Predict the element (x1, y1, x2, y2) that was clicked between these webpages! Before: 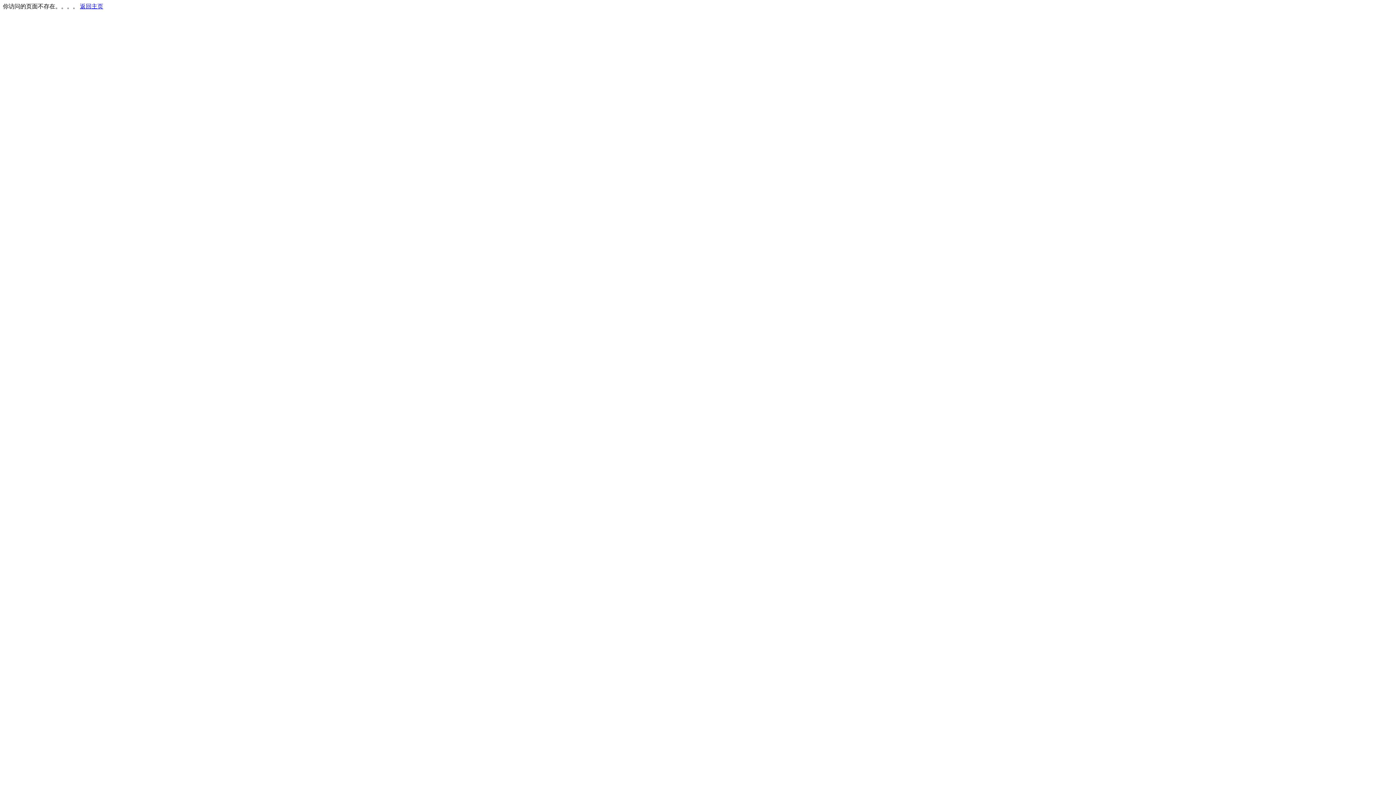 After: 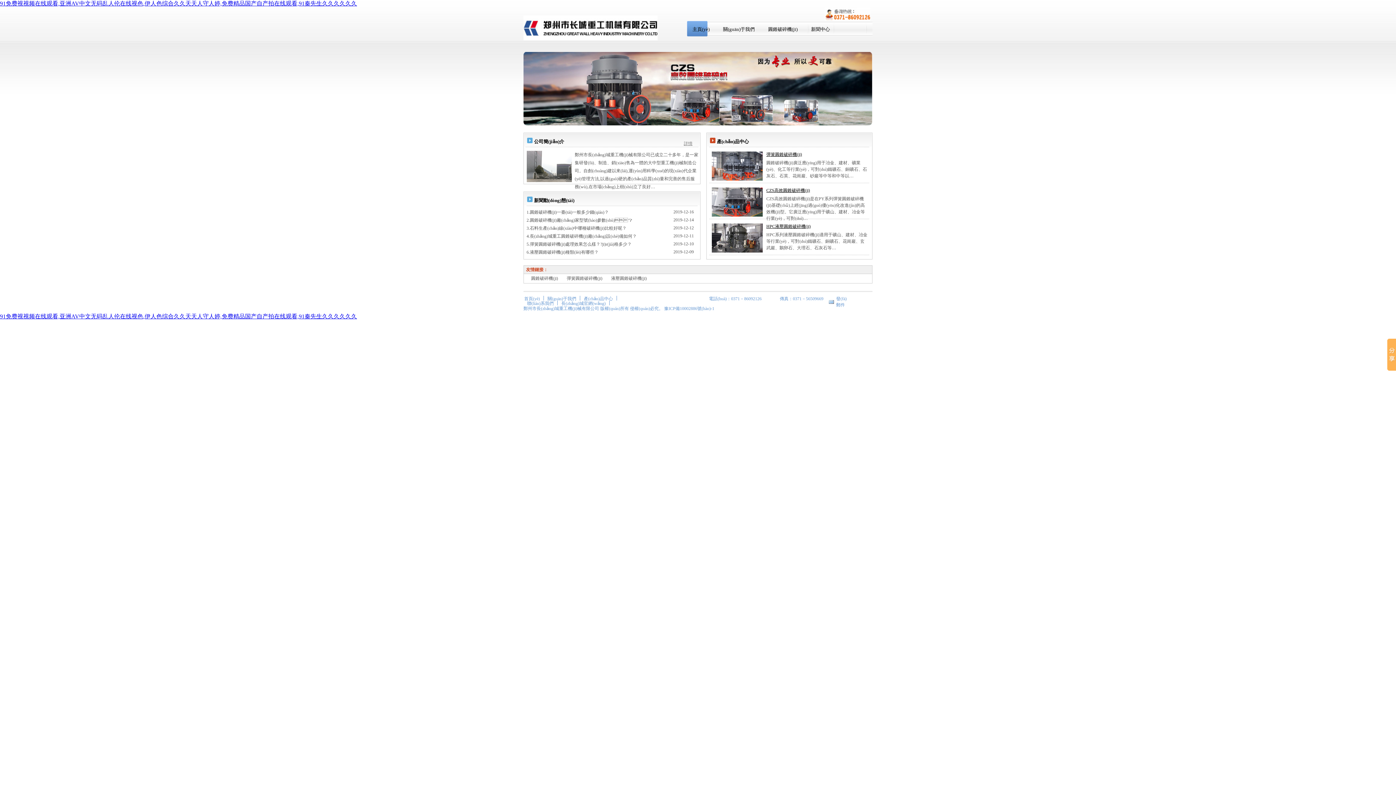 Action: bbox: (80, 3, 103, 9) label: 返回主页